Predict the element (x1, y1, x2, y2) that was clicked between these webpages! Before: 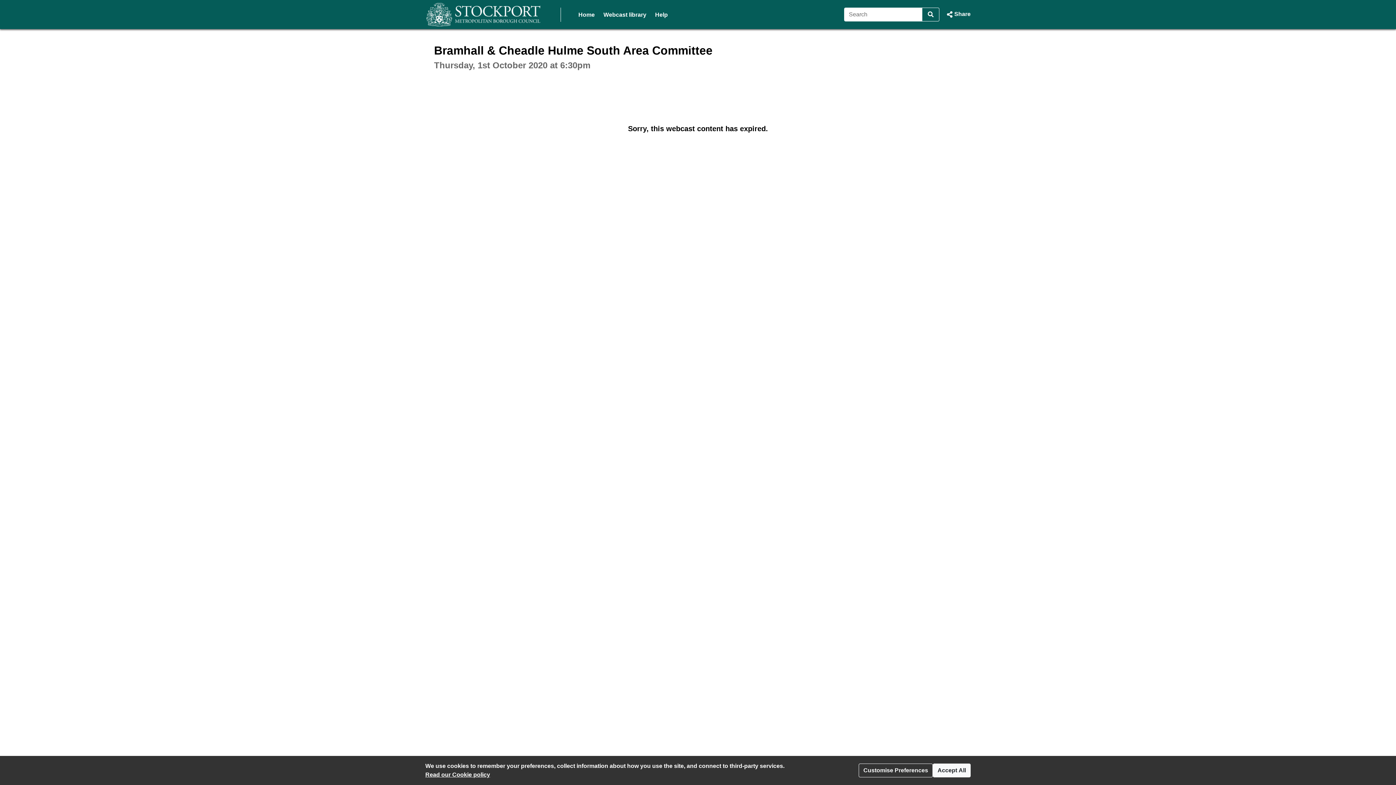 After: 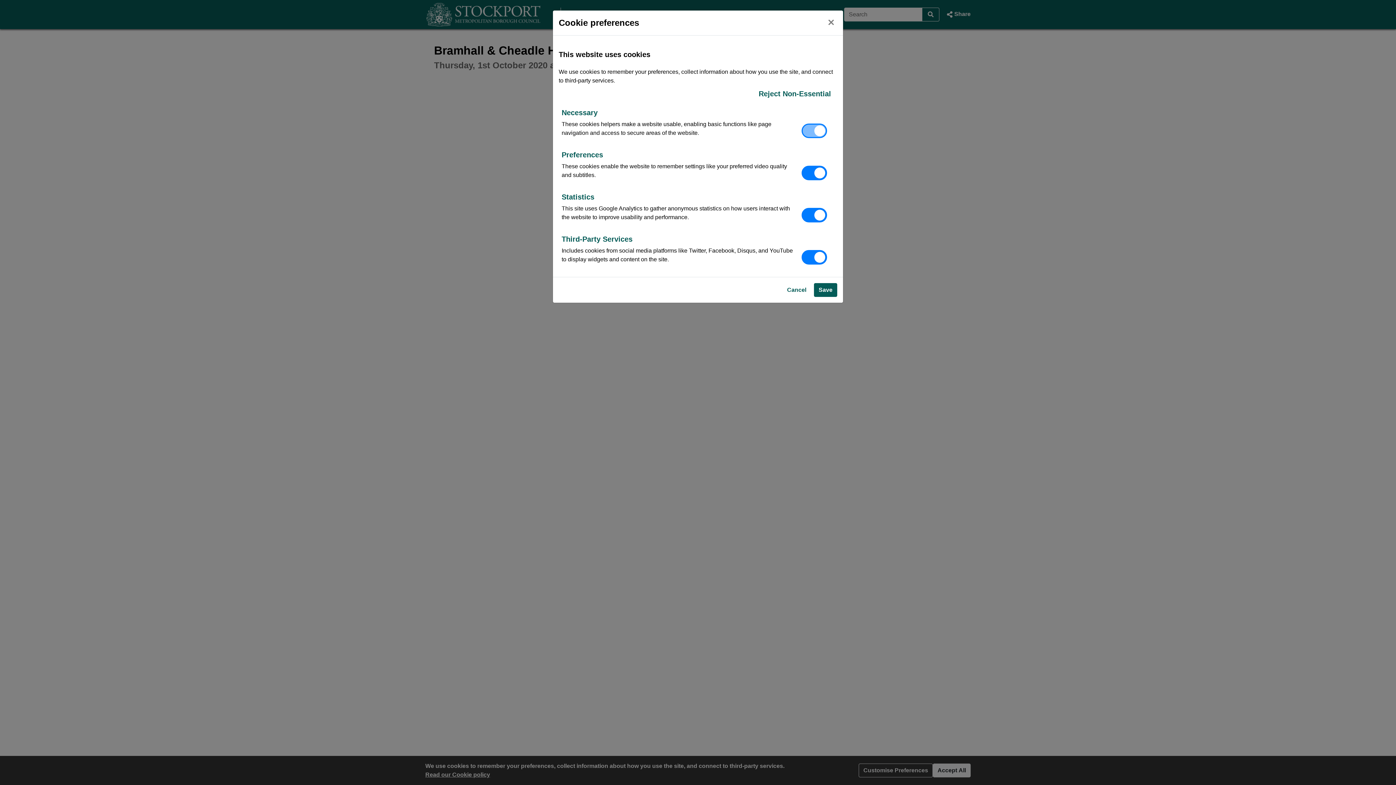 Action: bbox: (858, 764, 933, 777) label: Customise Preferences